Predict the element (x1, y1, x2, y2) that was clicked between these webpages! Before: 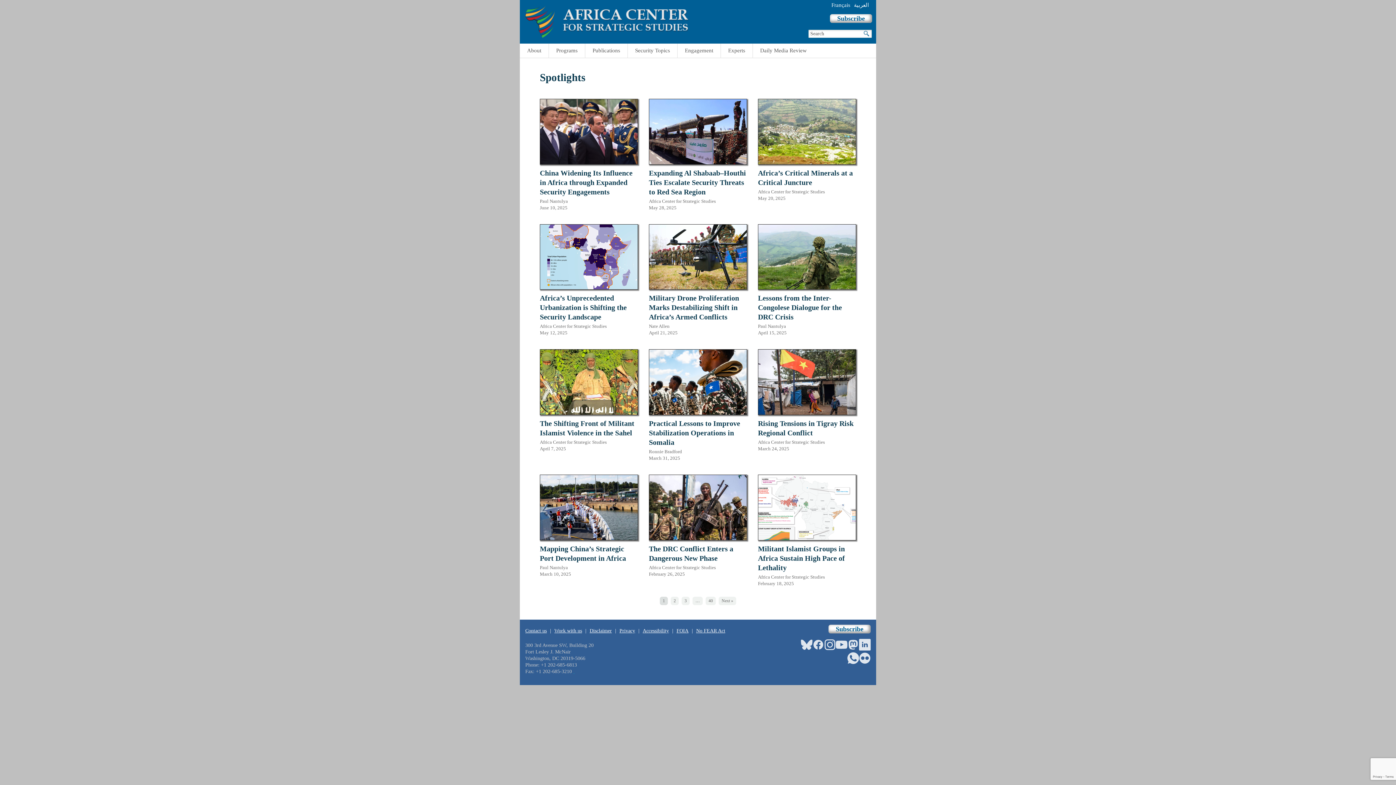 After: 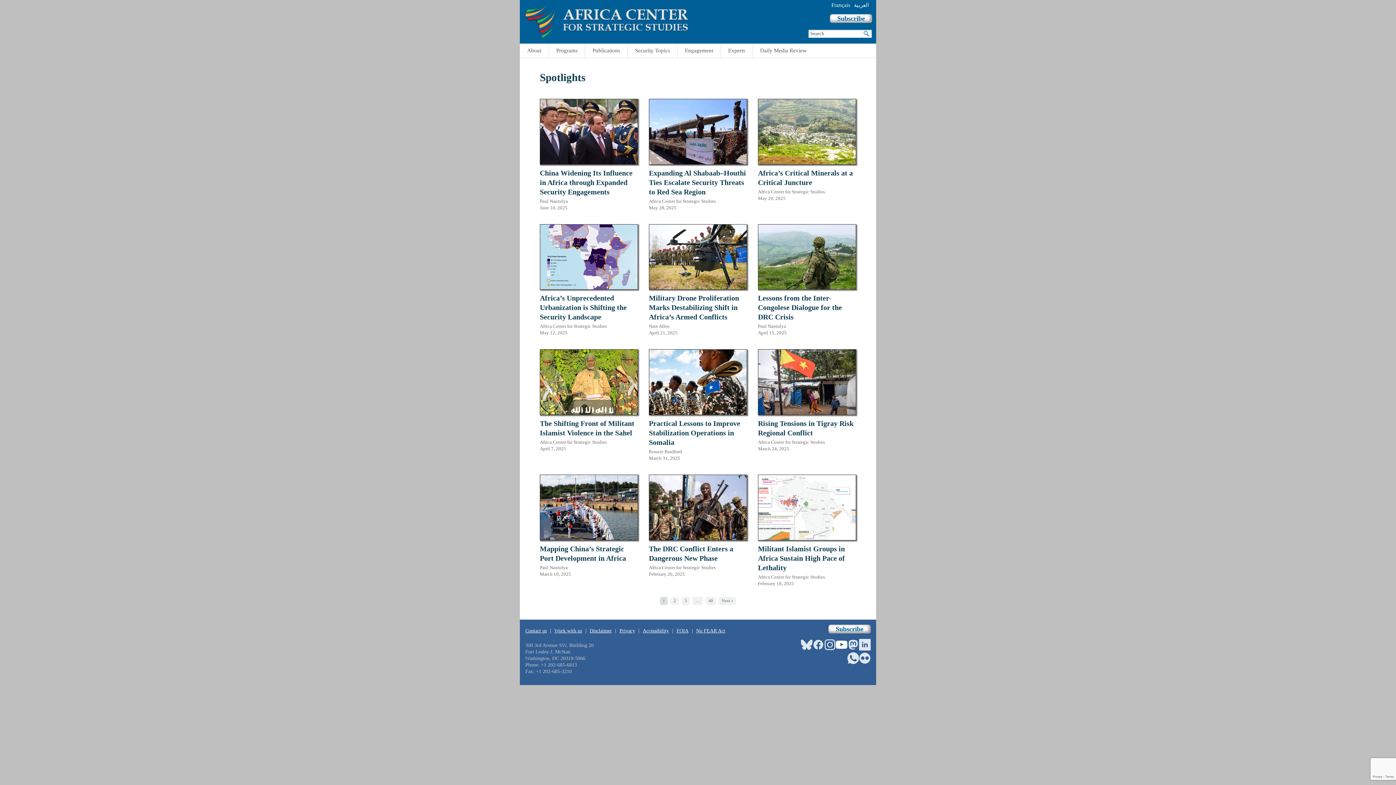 Action: bbox: (836, 639, 847, 652)